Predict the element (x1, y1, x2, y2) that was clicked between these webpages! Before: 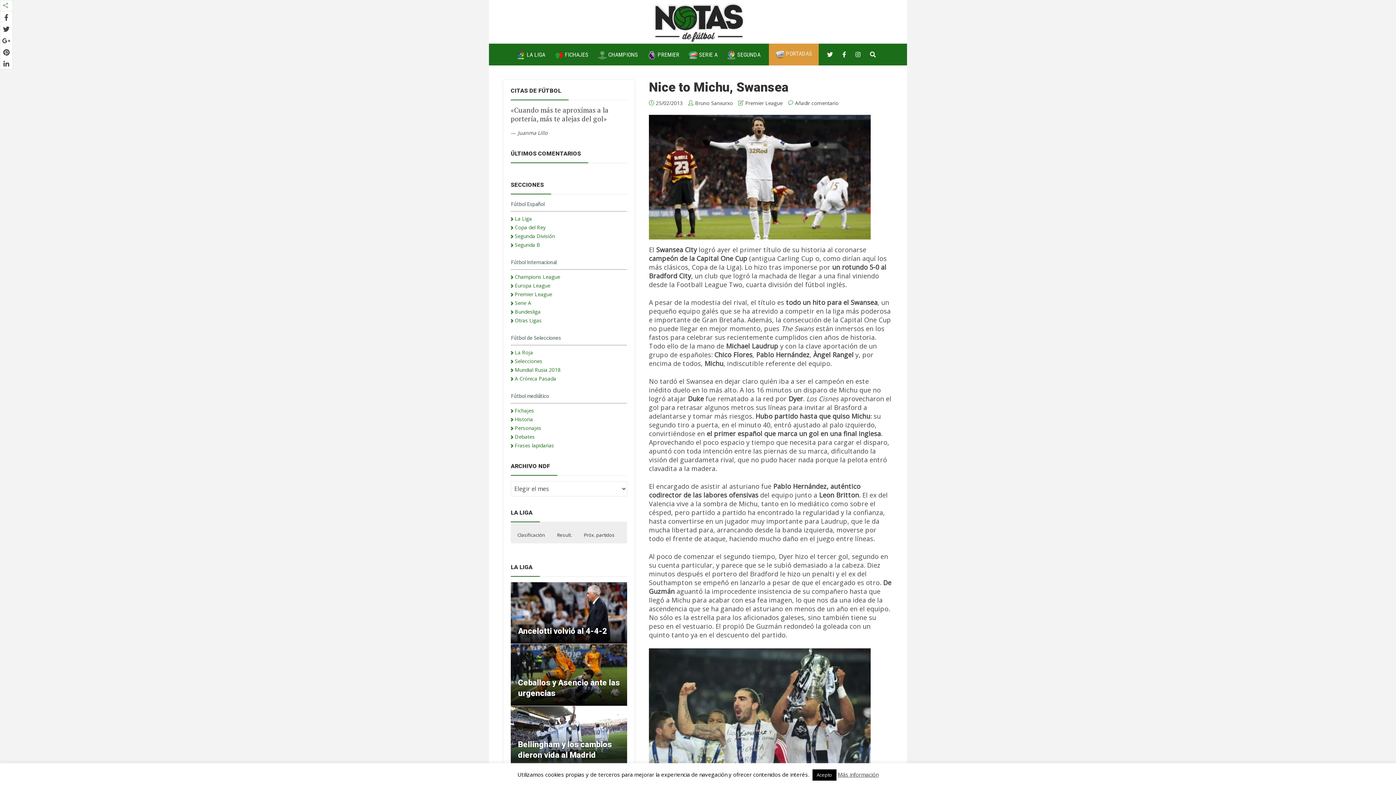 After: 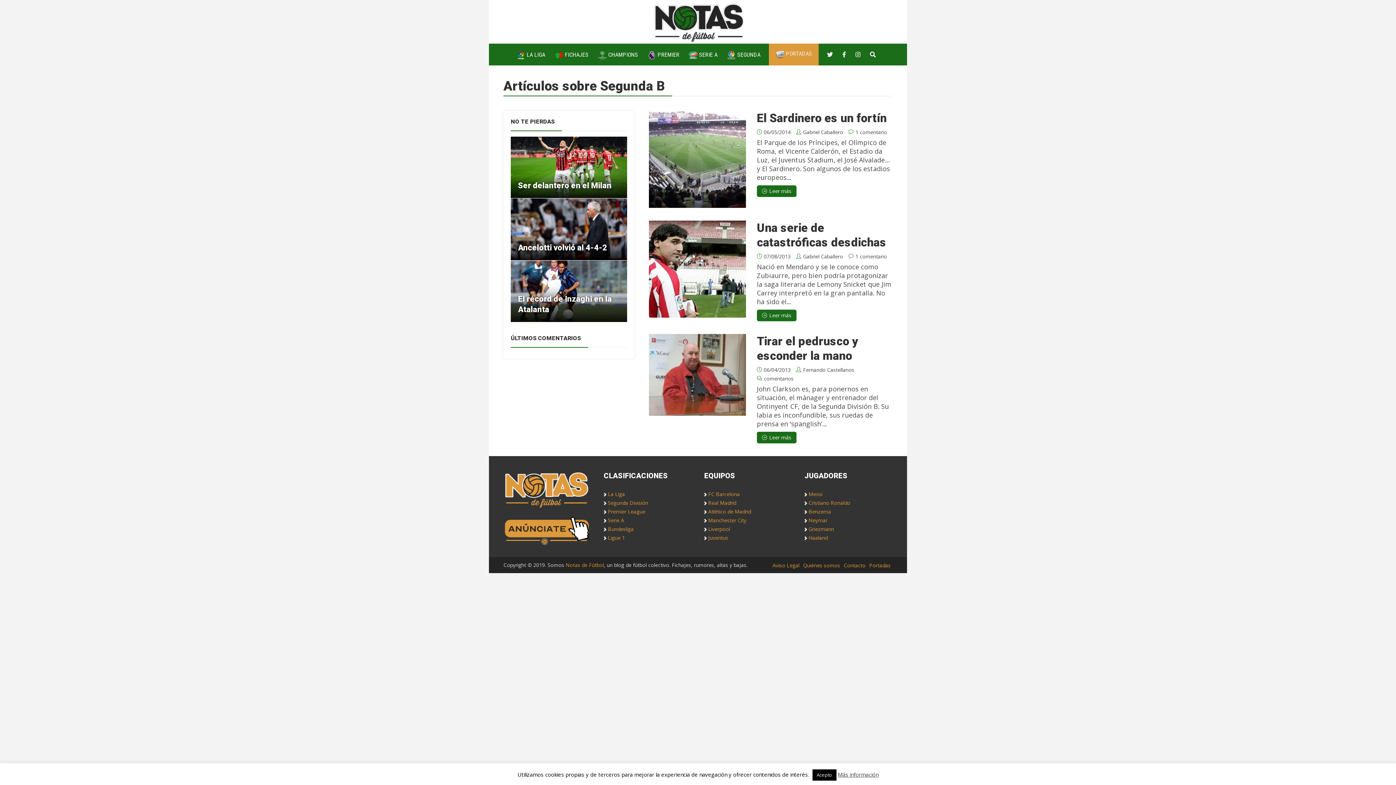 Action: label: Segunda B bbox: (514, 241, 540, 248)